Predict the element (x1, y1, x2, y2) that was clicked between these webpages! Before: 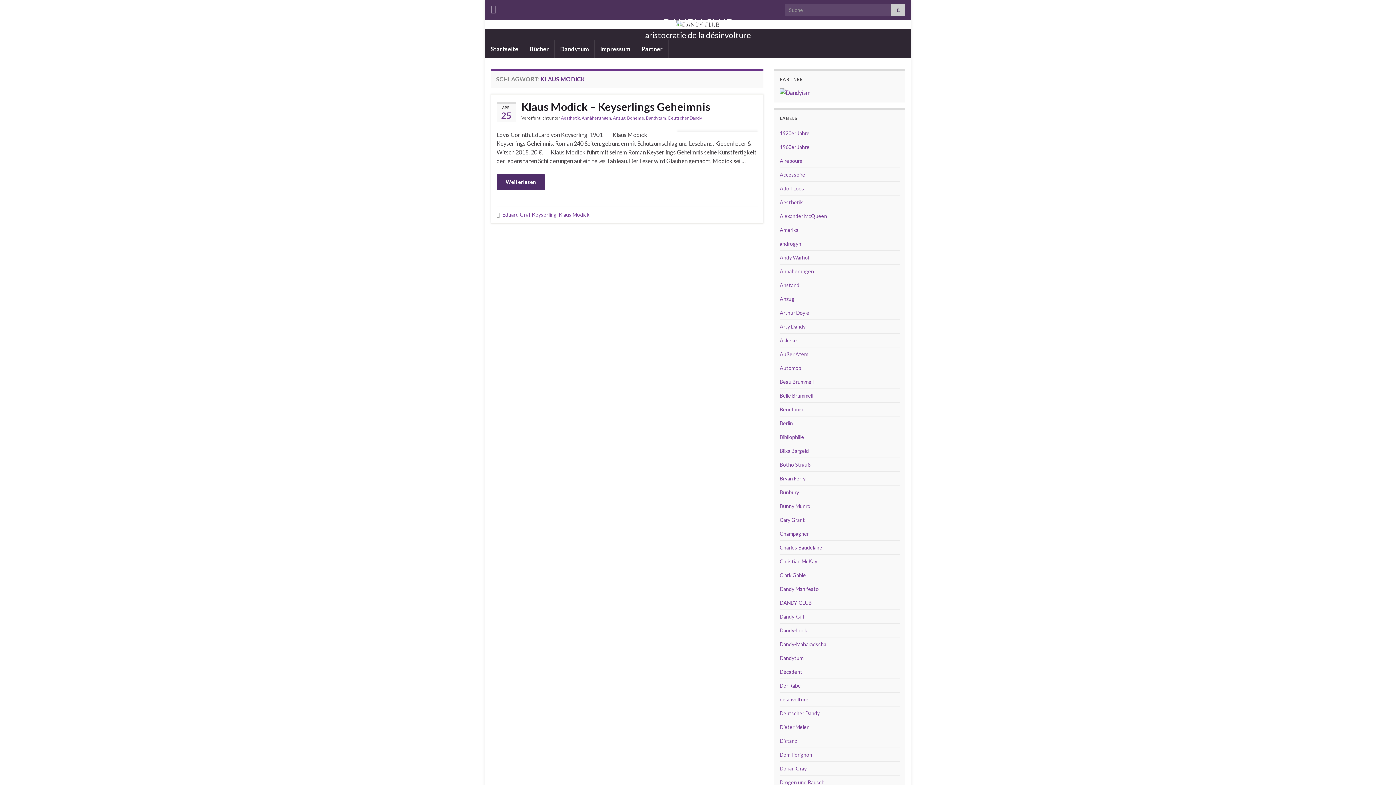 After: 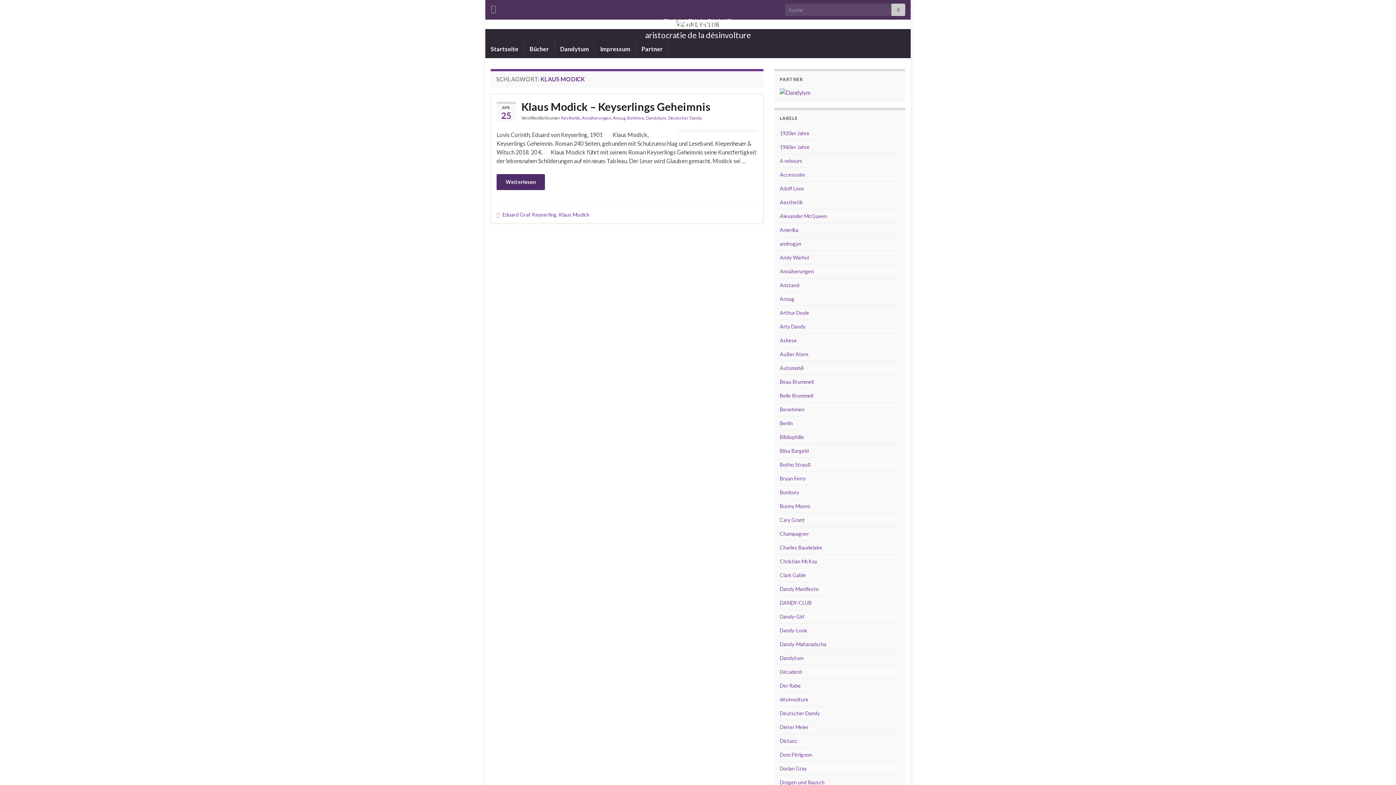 Action: label: Klaus Modick bbox: (558, 211, 589, 217)